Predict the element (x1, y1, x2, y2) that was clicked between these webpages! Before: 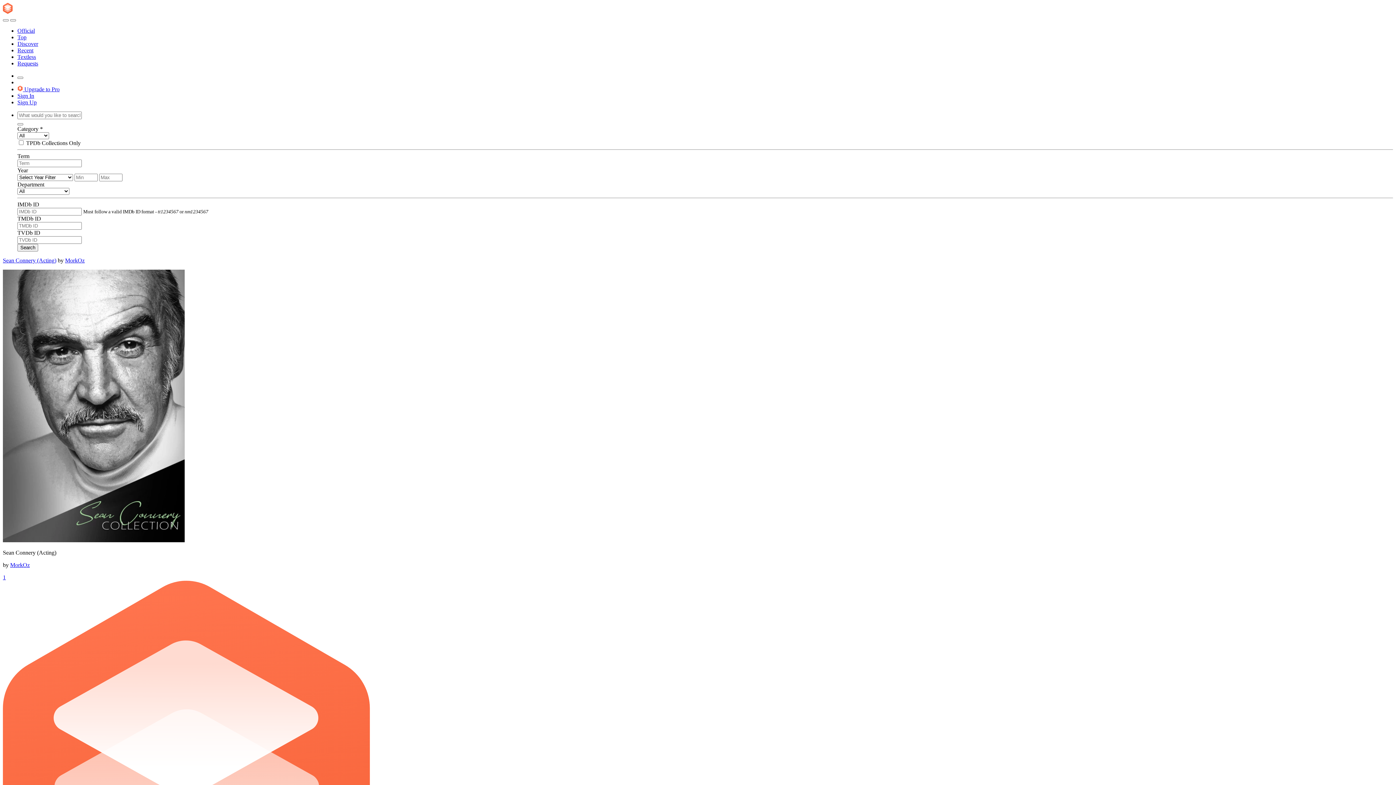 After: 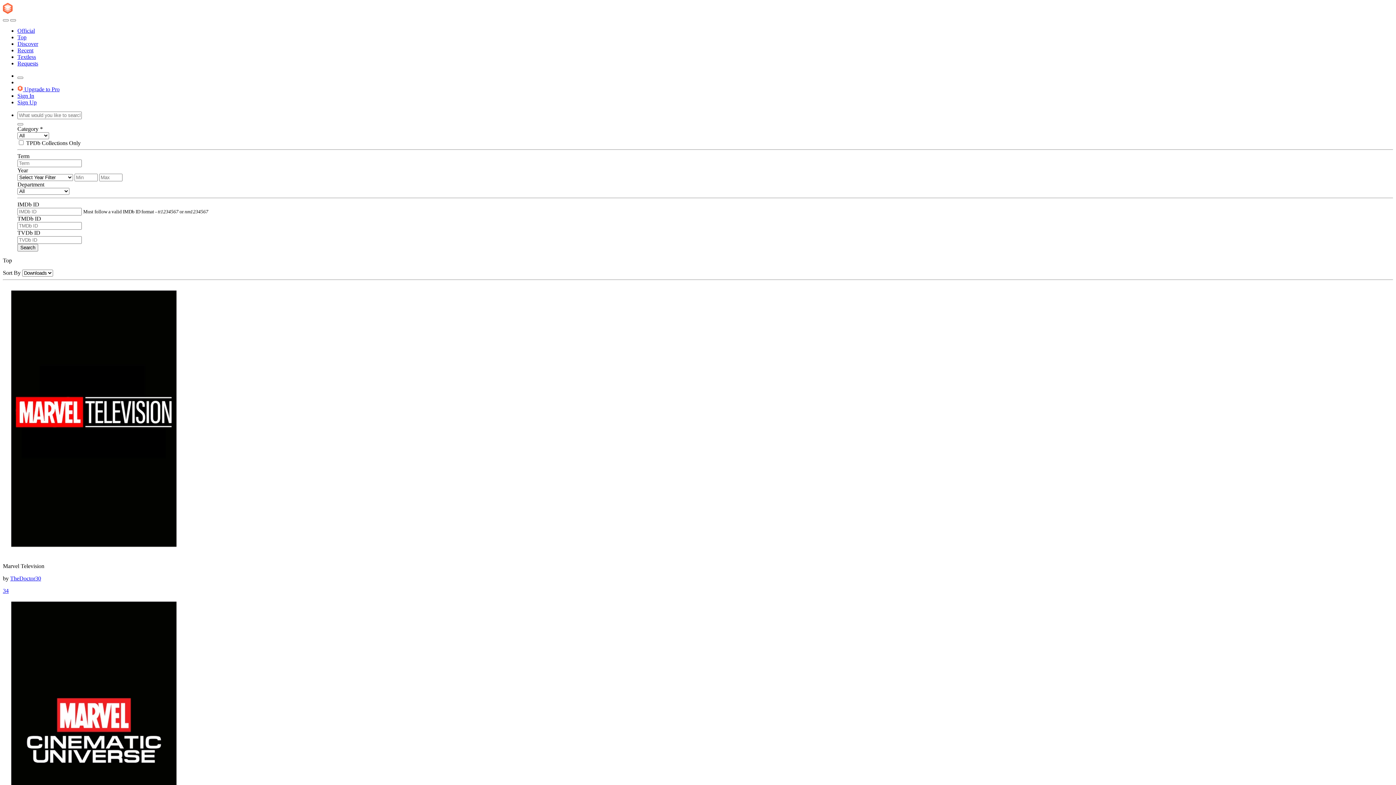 Action: bbox: (17, 34, 26, 40) label: Top